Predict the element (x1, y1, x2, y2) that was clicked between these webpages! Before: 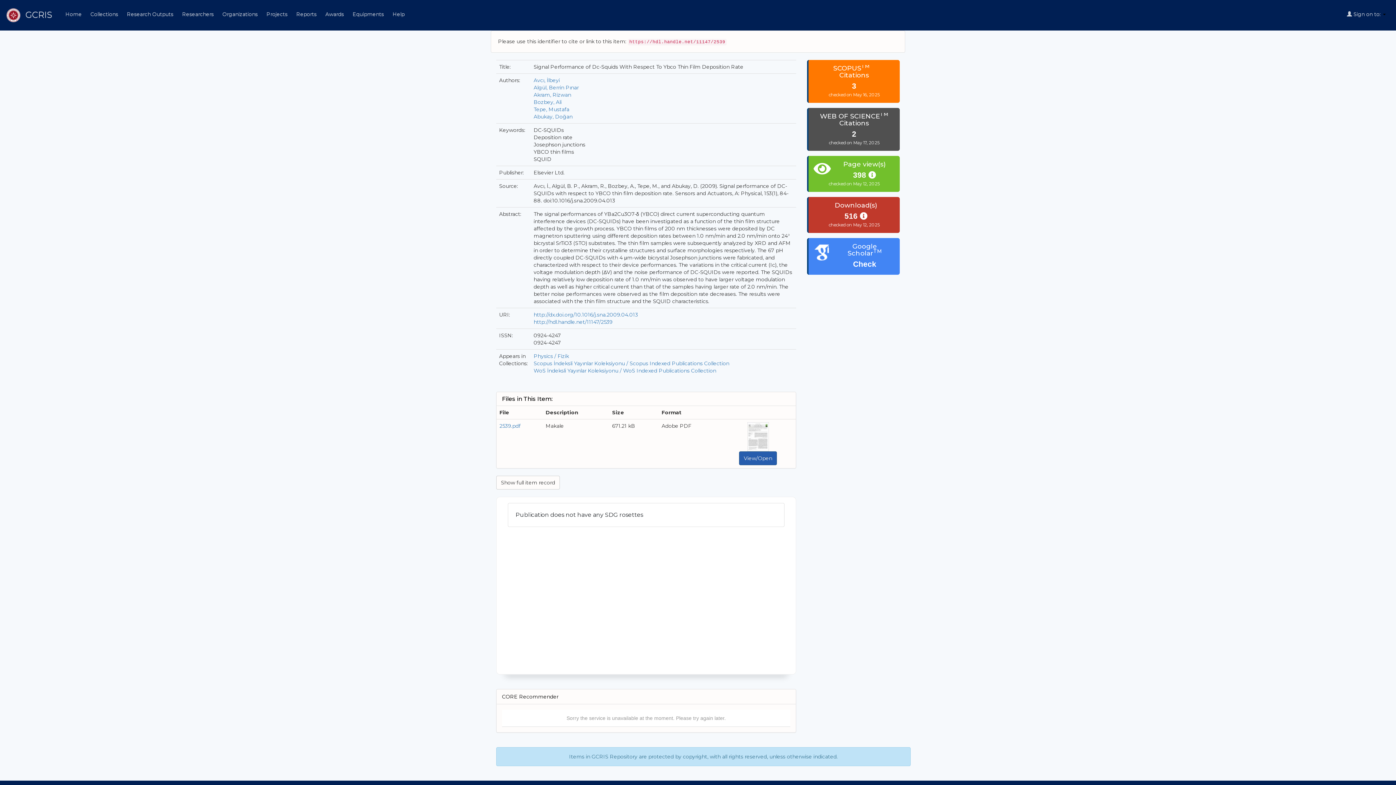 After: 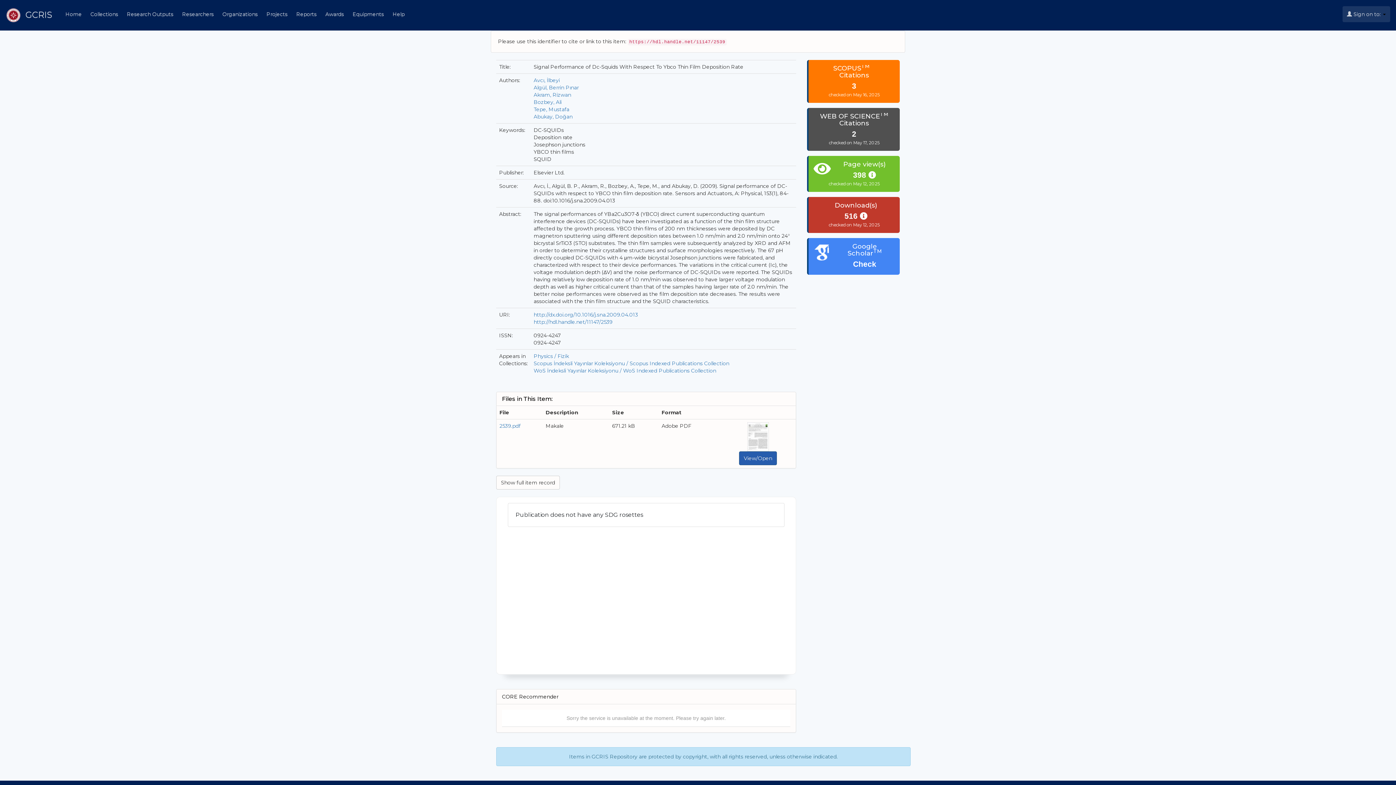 Action: label:  Sign on to:  bbox: (1342, 6, 1390, 22)